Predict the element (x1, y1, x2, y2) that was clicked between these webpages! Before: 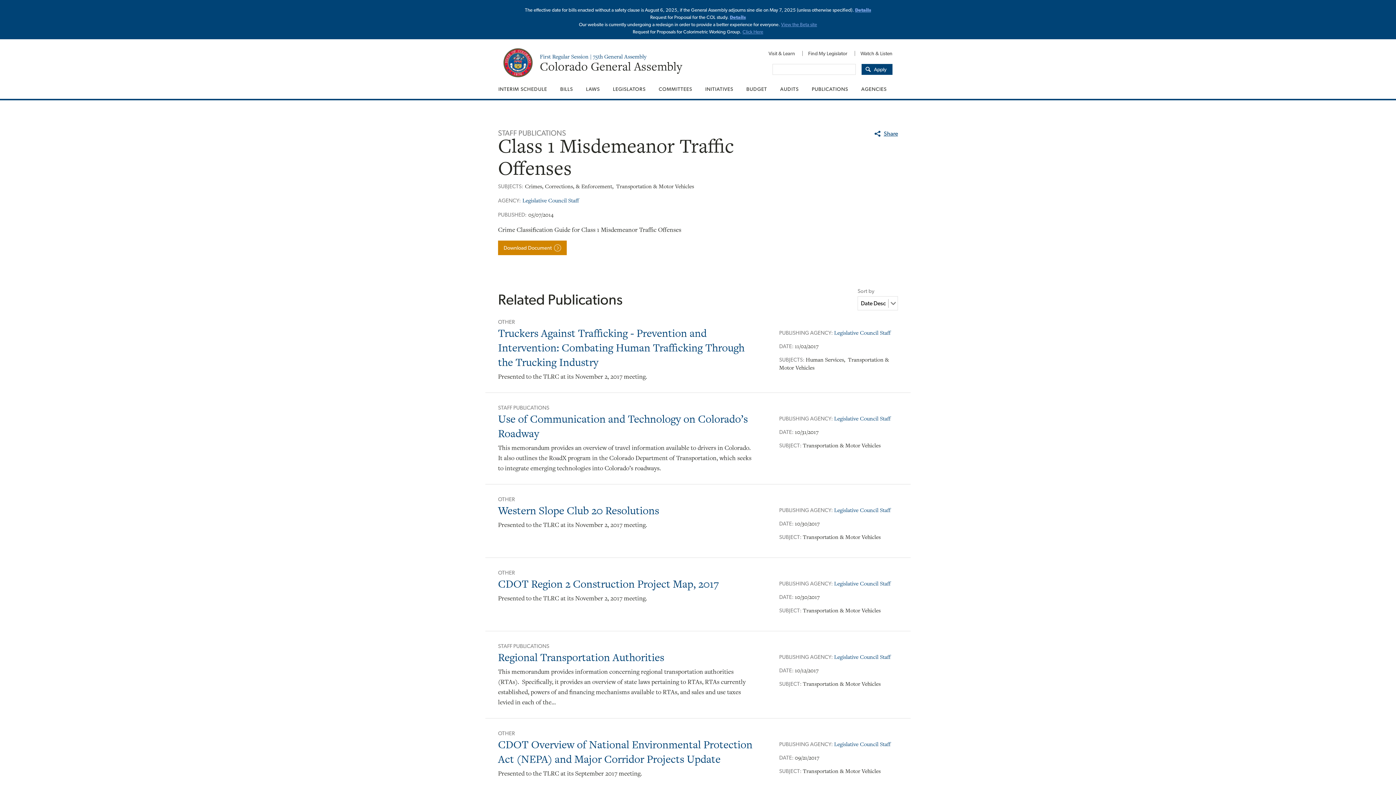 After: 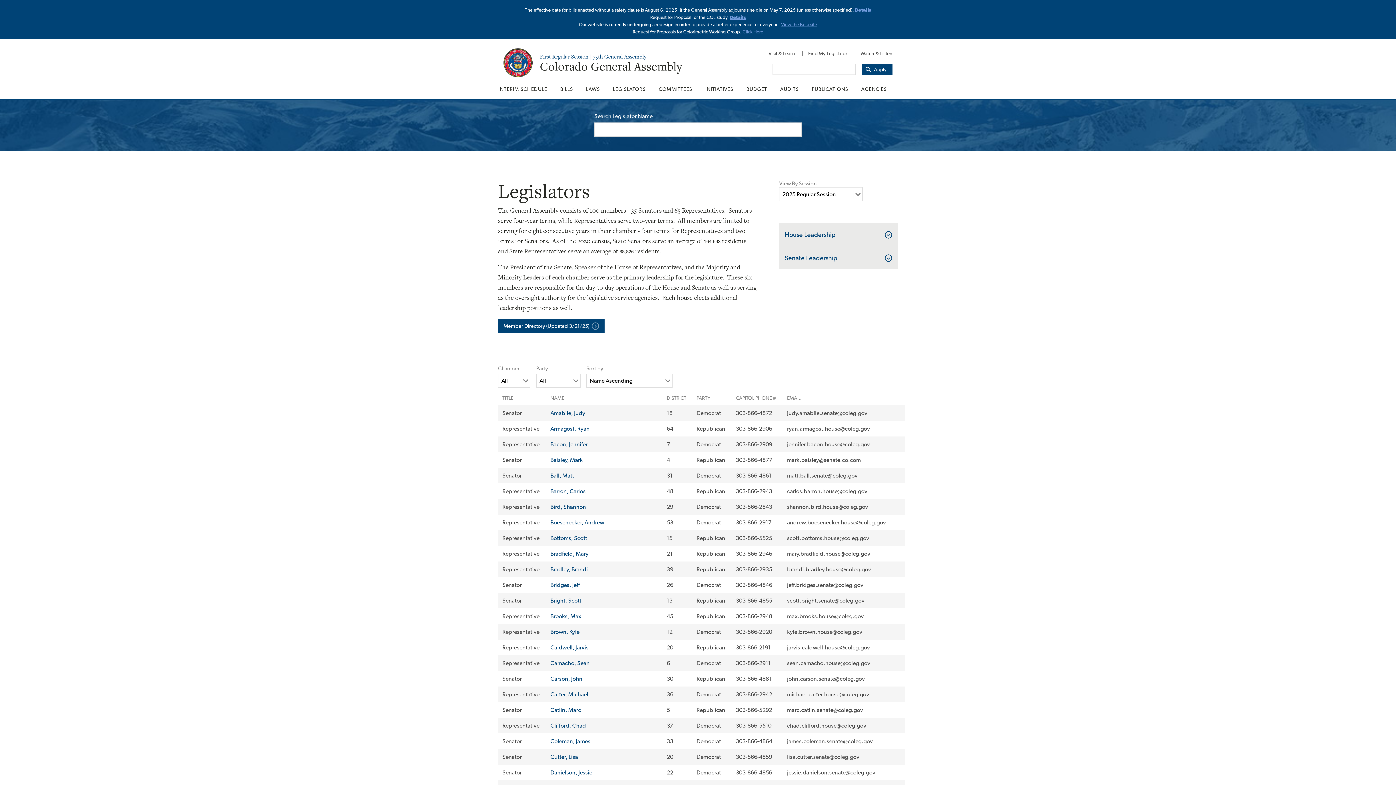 Action: label: LEGISLATORS bbox: (606, 79, 652, 98)